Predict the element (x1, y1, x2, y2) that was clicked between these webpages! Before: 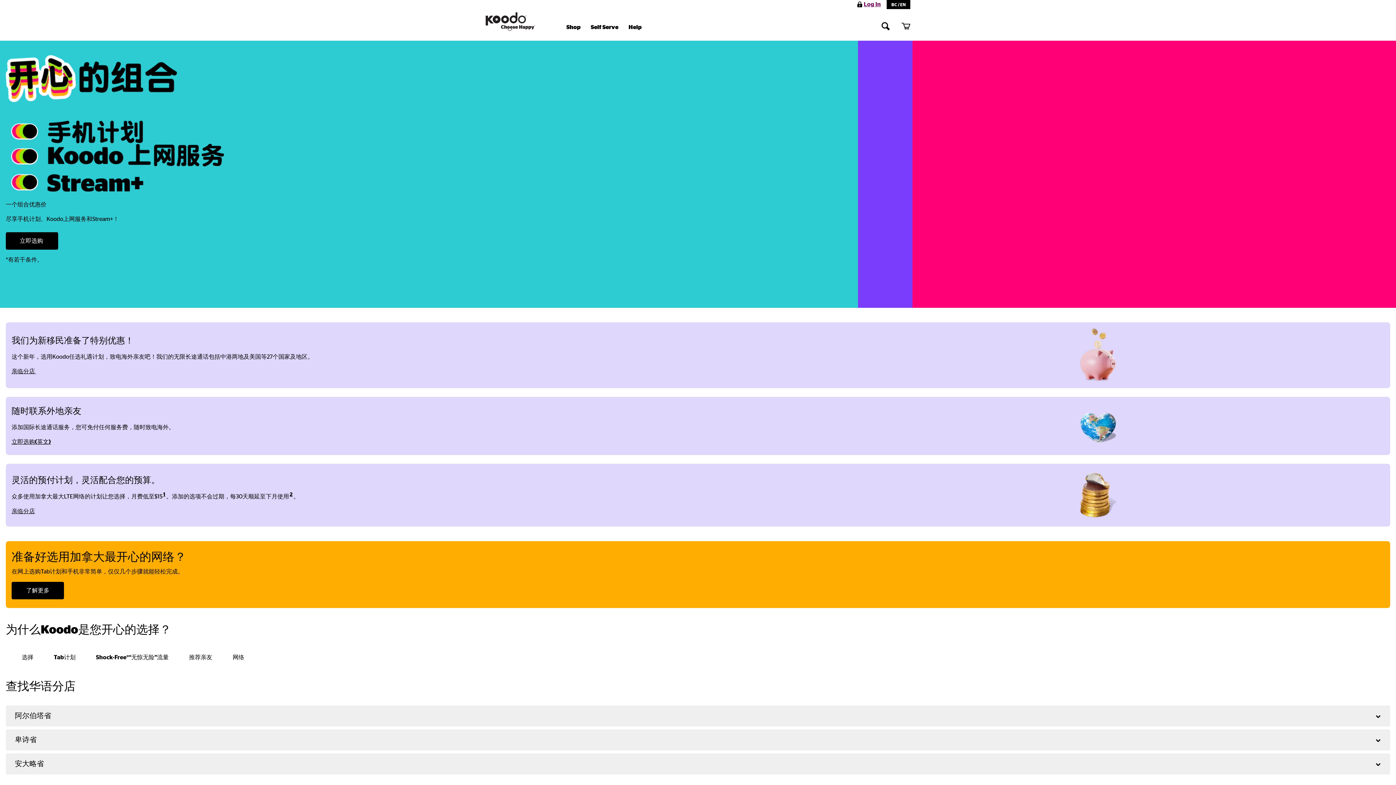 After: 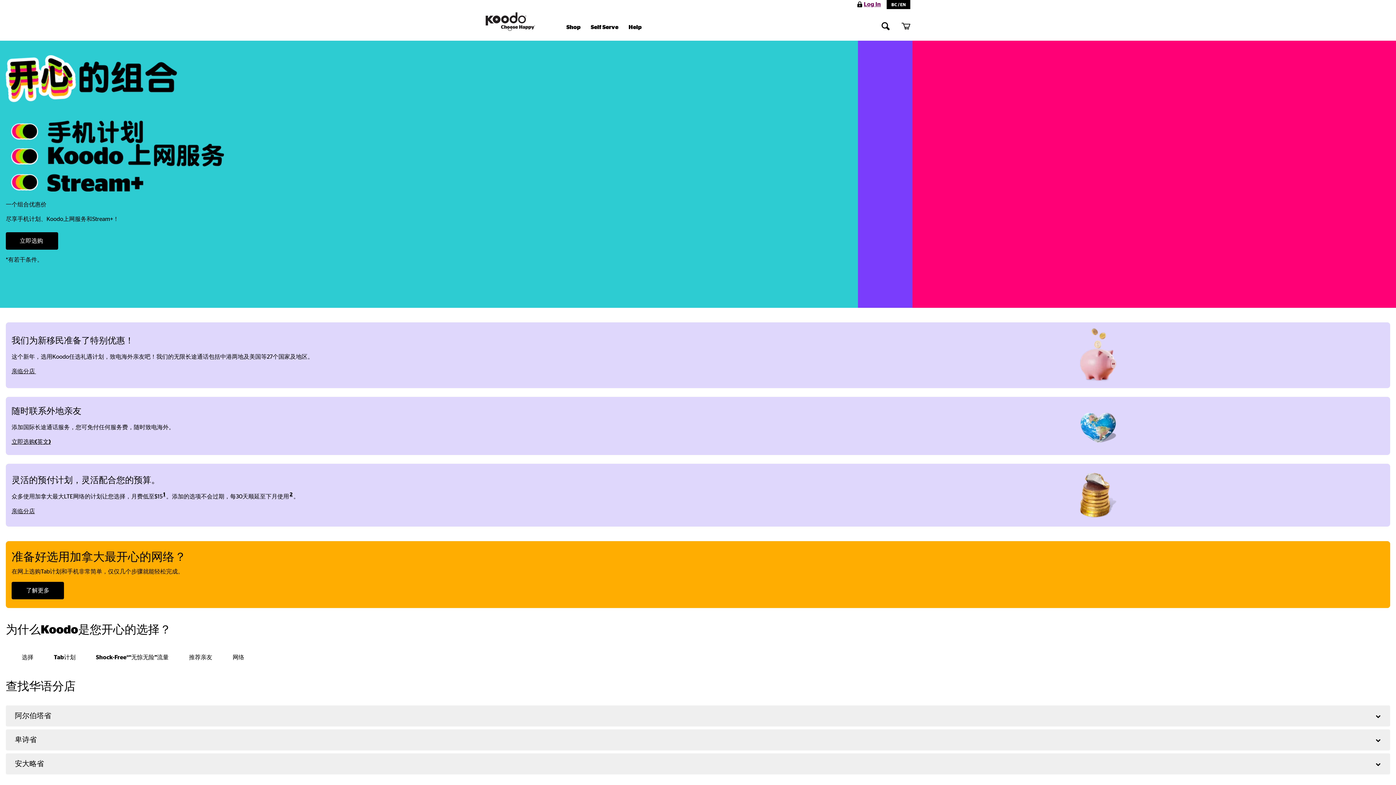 Action: bbox: (6, 730, 1390, 750) label: 卑诗省